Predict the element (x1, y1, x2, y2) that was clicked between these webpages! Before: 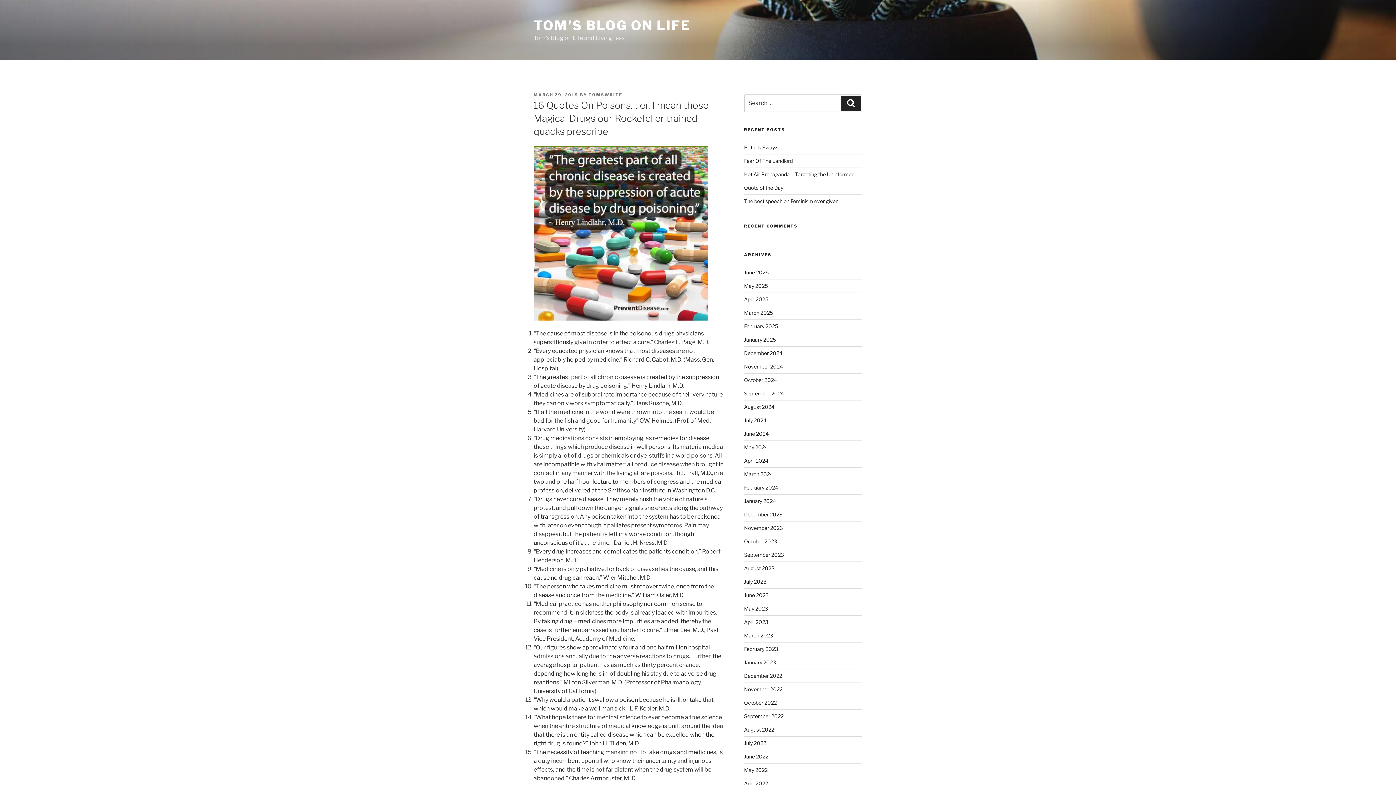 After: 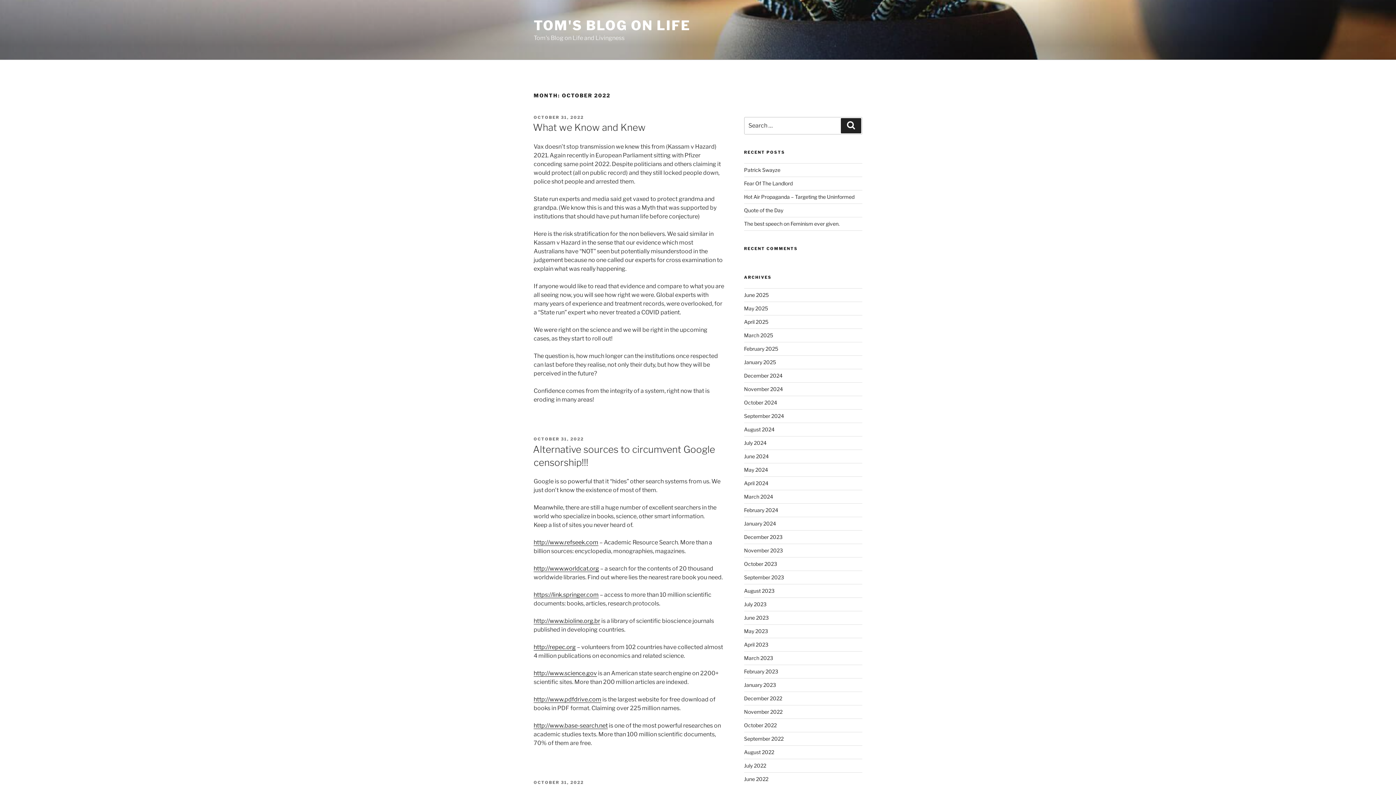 Action: bbox: (744, 700, 776, 706) label: October 2022